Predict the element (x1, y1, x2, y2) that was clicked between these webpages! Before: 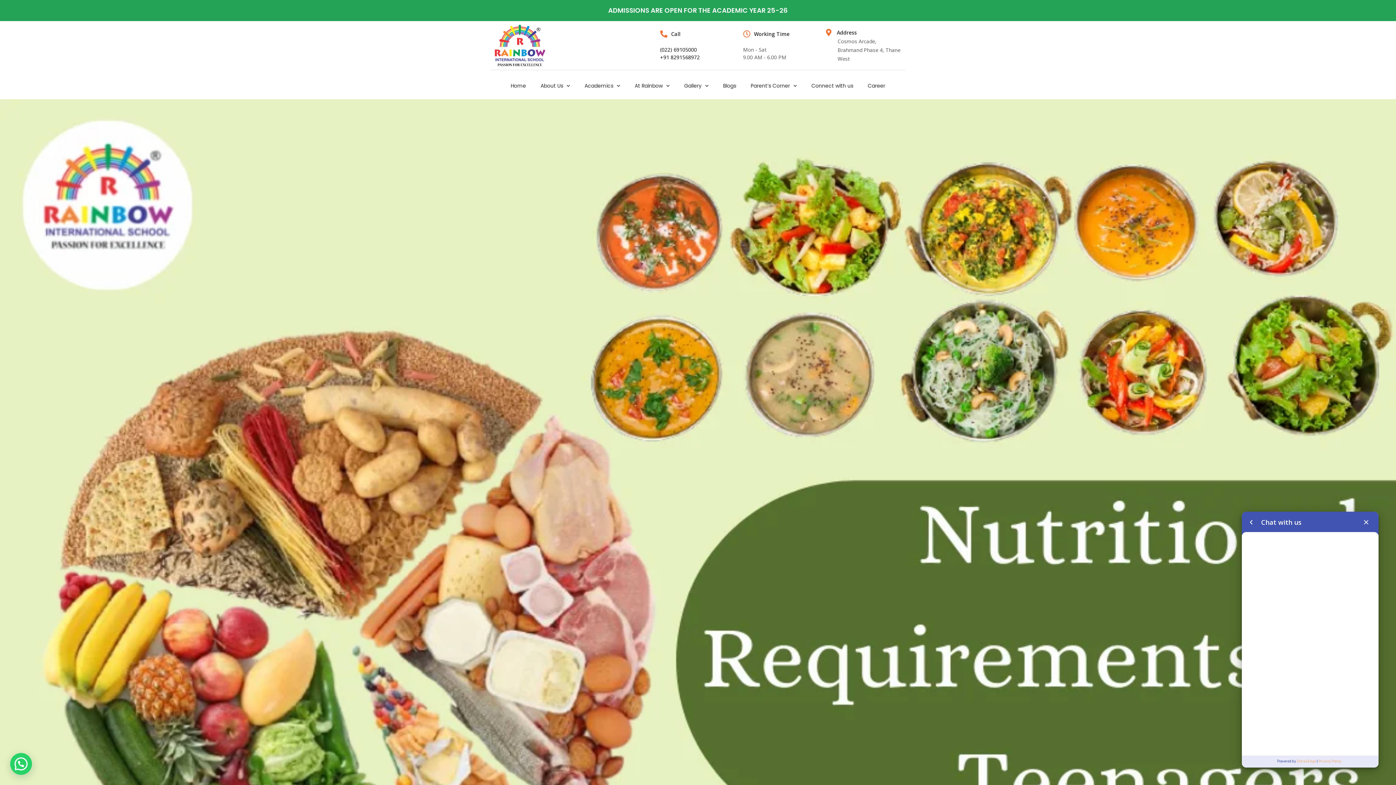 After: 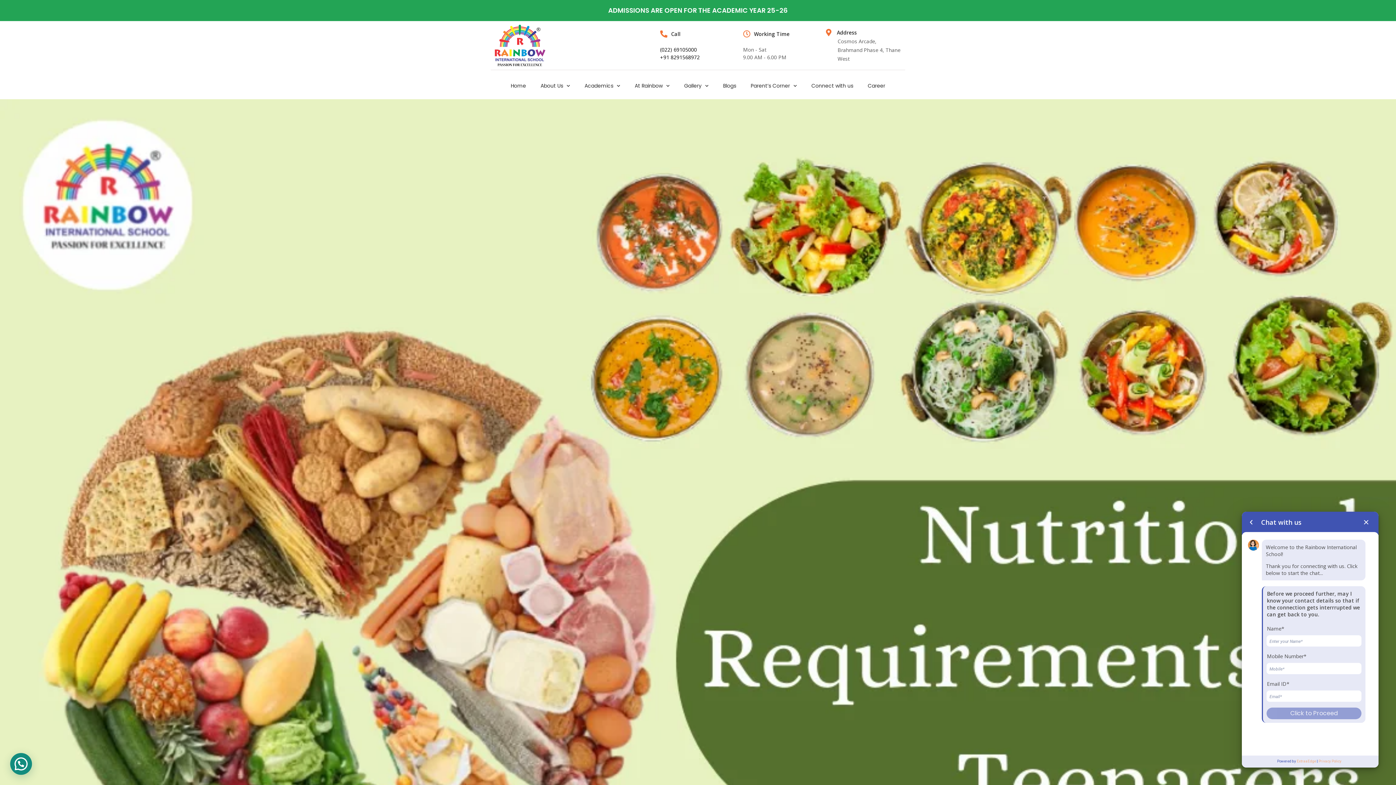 Action: bbox: (10, 753, 32, 775)